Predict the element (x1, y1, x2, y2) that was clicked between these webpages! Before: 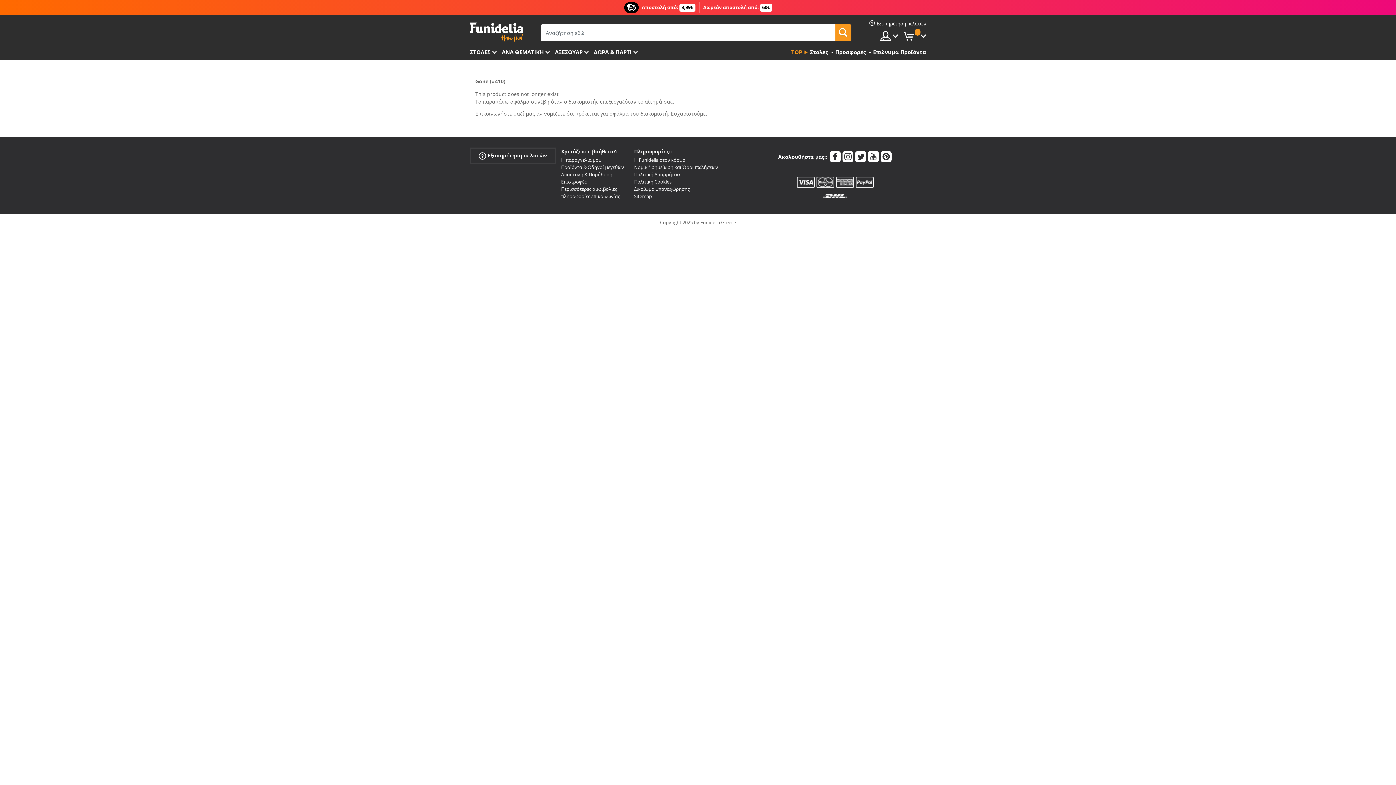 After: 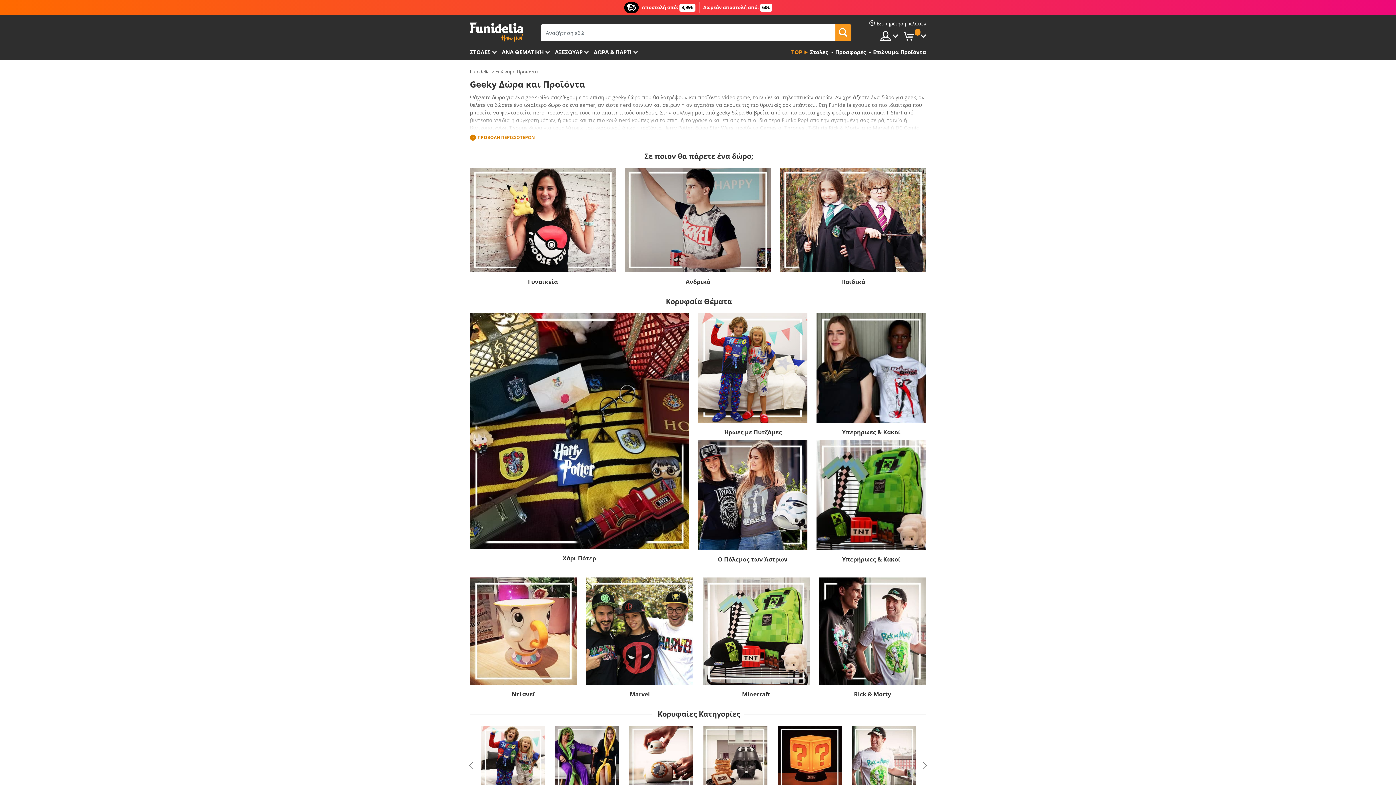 Action: label: Επώνυμα Προϊόντα bbox: (871, 45, 926, 59)